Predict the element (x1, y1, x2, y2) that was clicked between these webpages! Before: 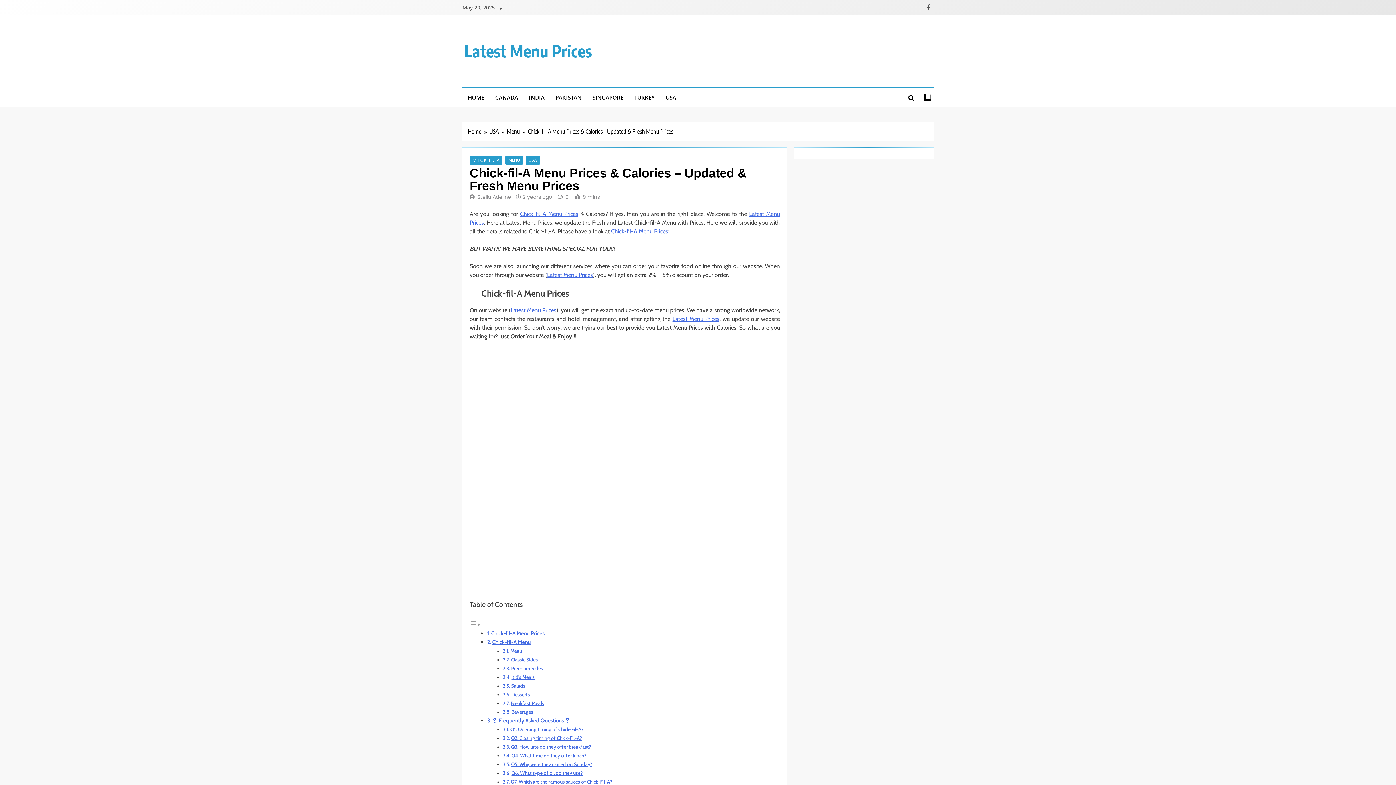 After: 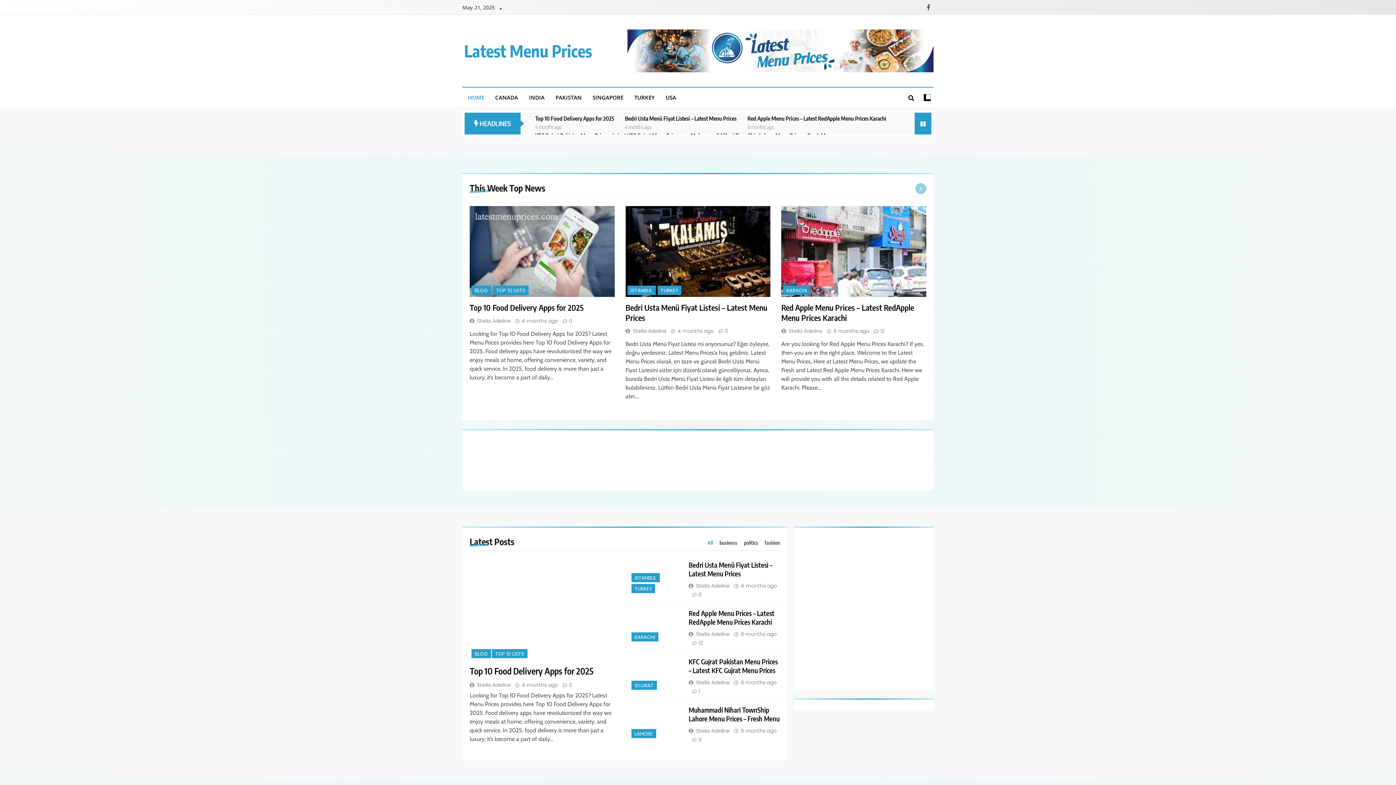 Action: bbox: (510, 306, 556, 313) label: Latest Menu Prices